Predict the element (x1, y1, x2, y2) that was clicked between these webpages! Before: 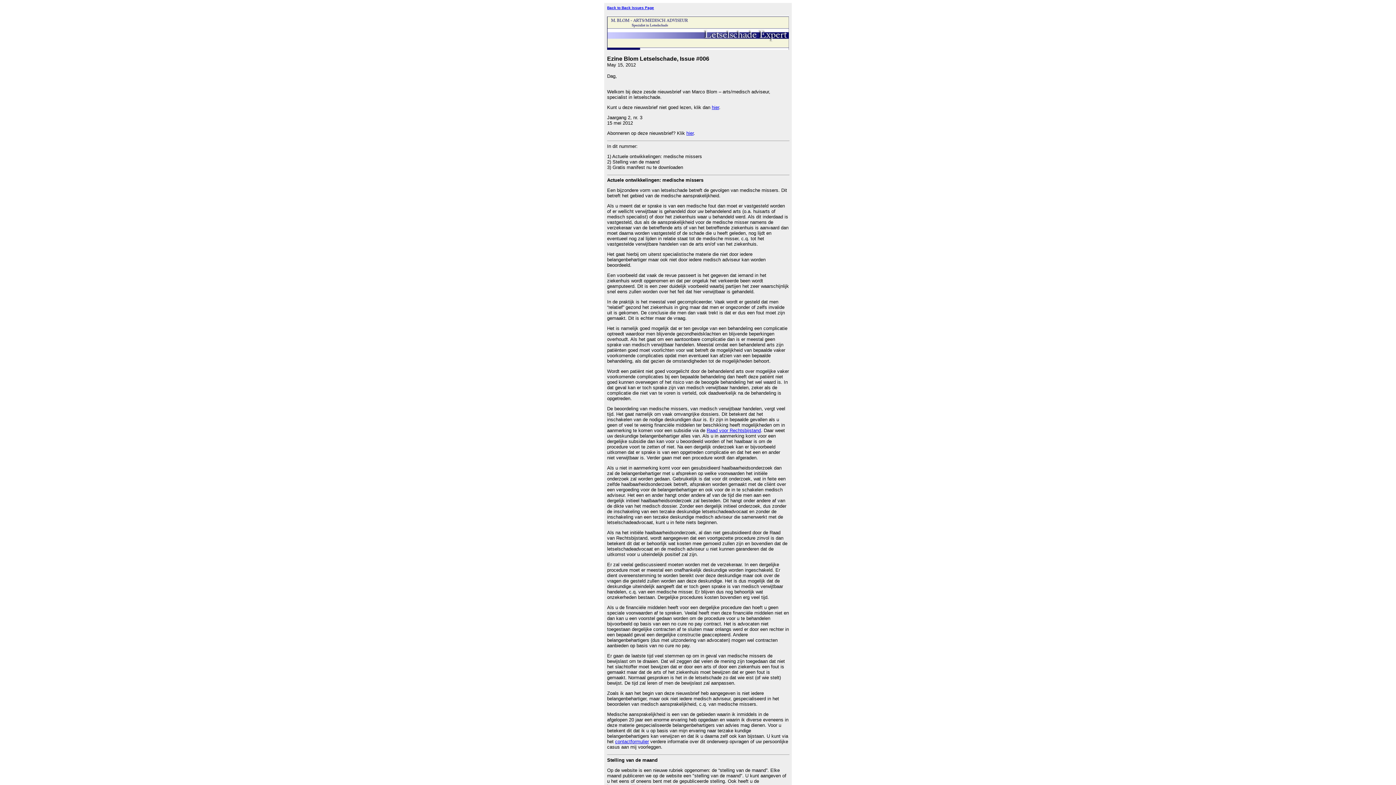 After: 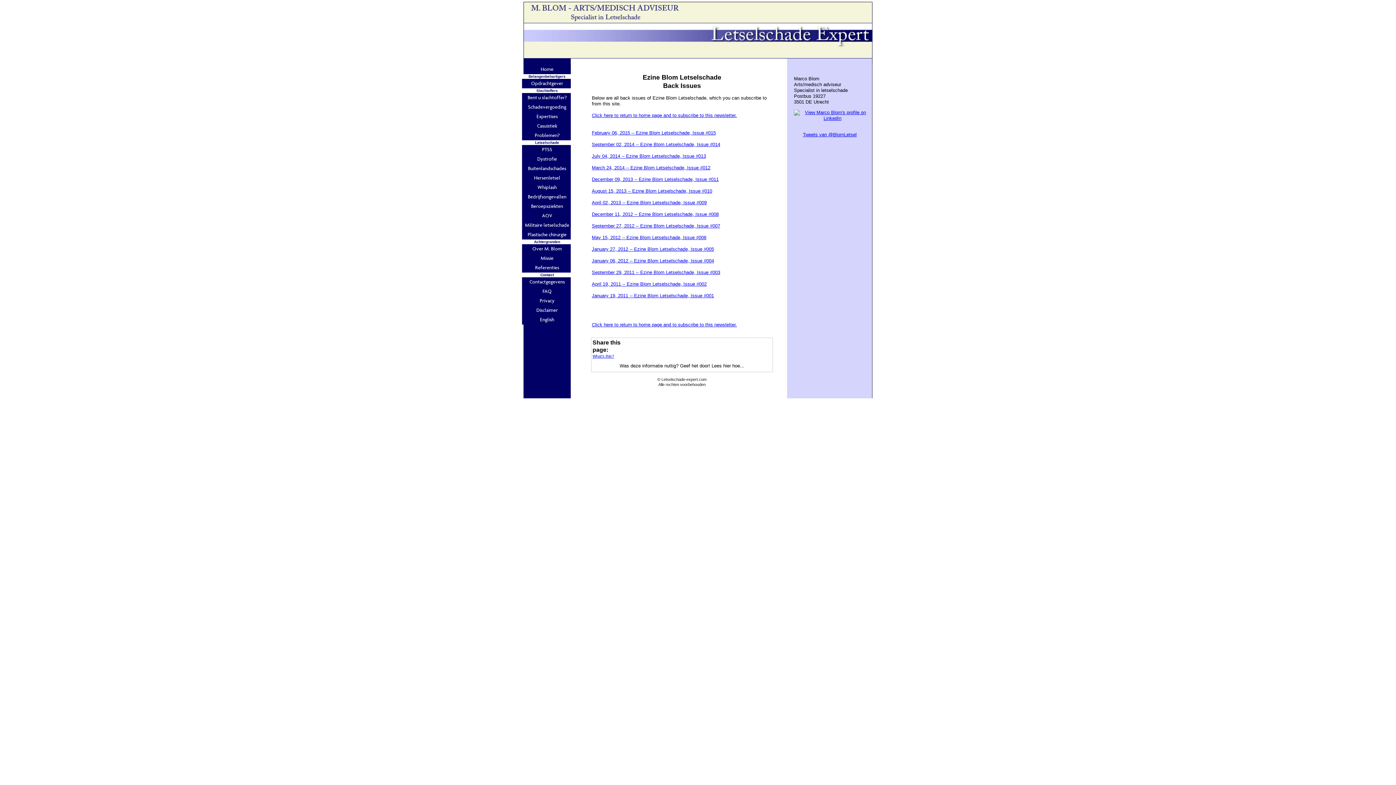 Action: bbox: (607, 5, 654, 9) label: Back to Back Issues Page